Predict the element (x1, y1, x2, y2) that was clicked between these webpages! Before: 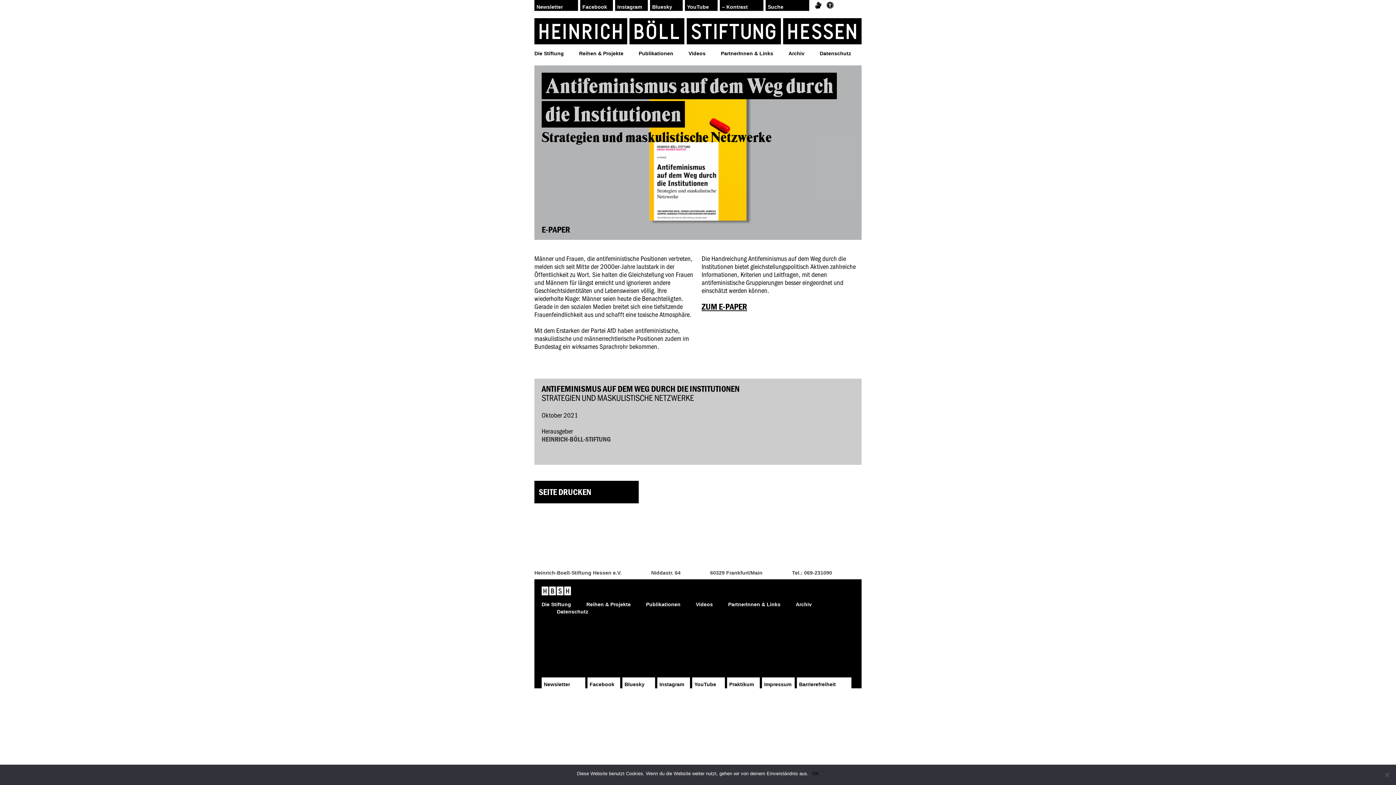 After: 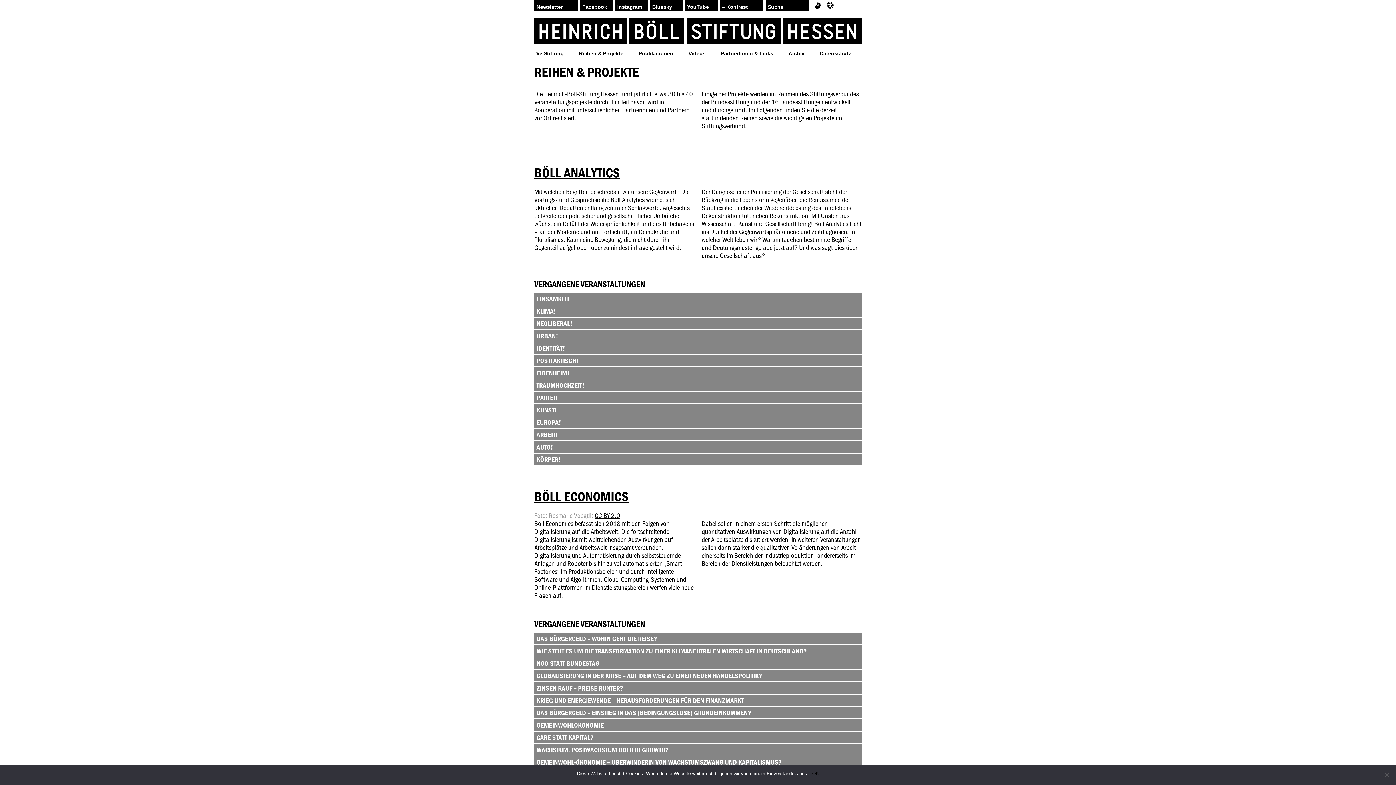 Action: bbox: (579, 49, 623, 57) label: Reihen & Projekte